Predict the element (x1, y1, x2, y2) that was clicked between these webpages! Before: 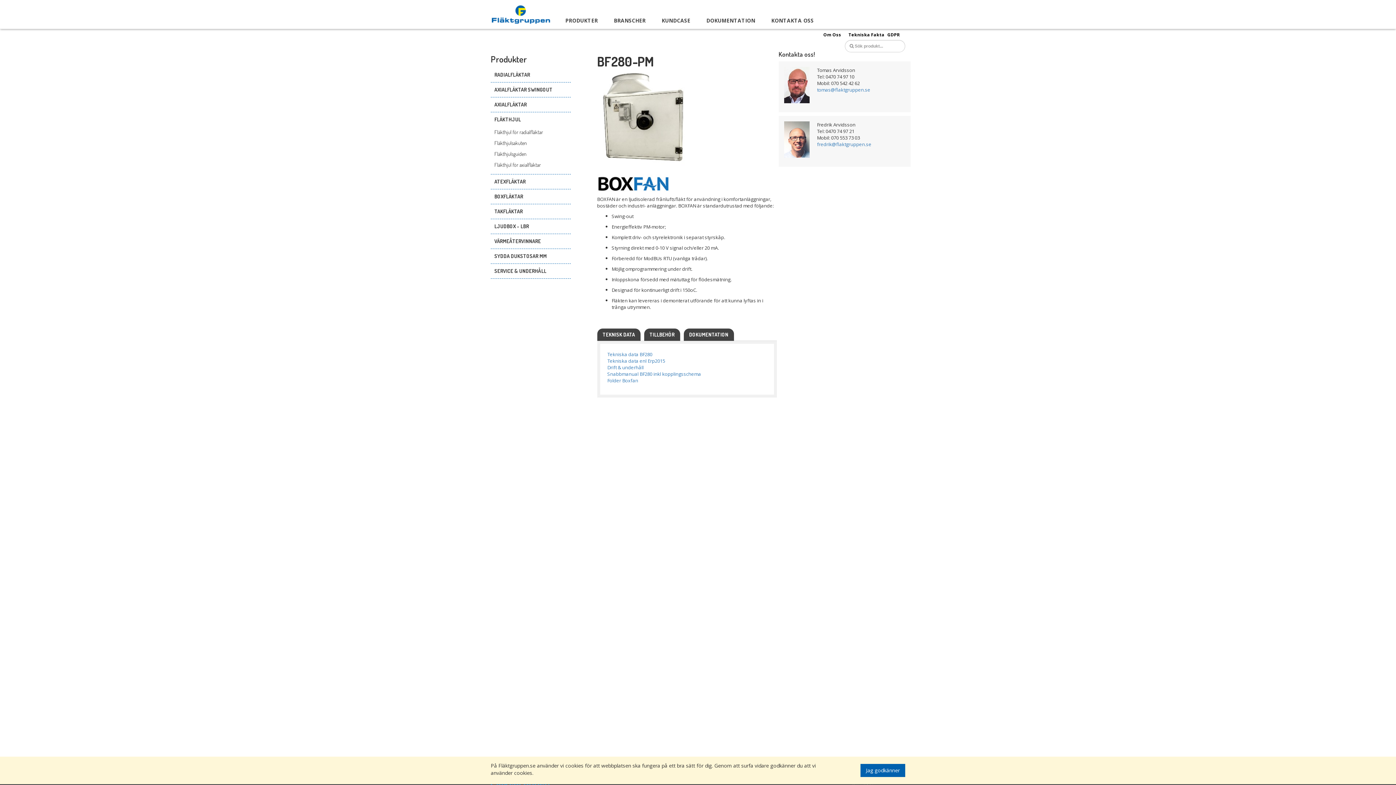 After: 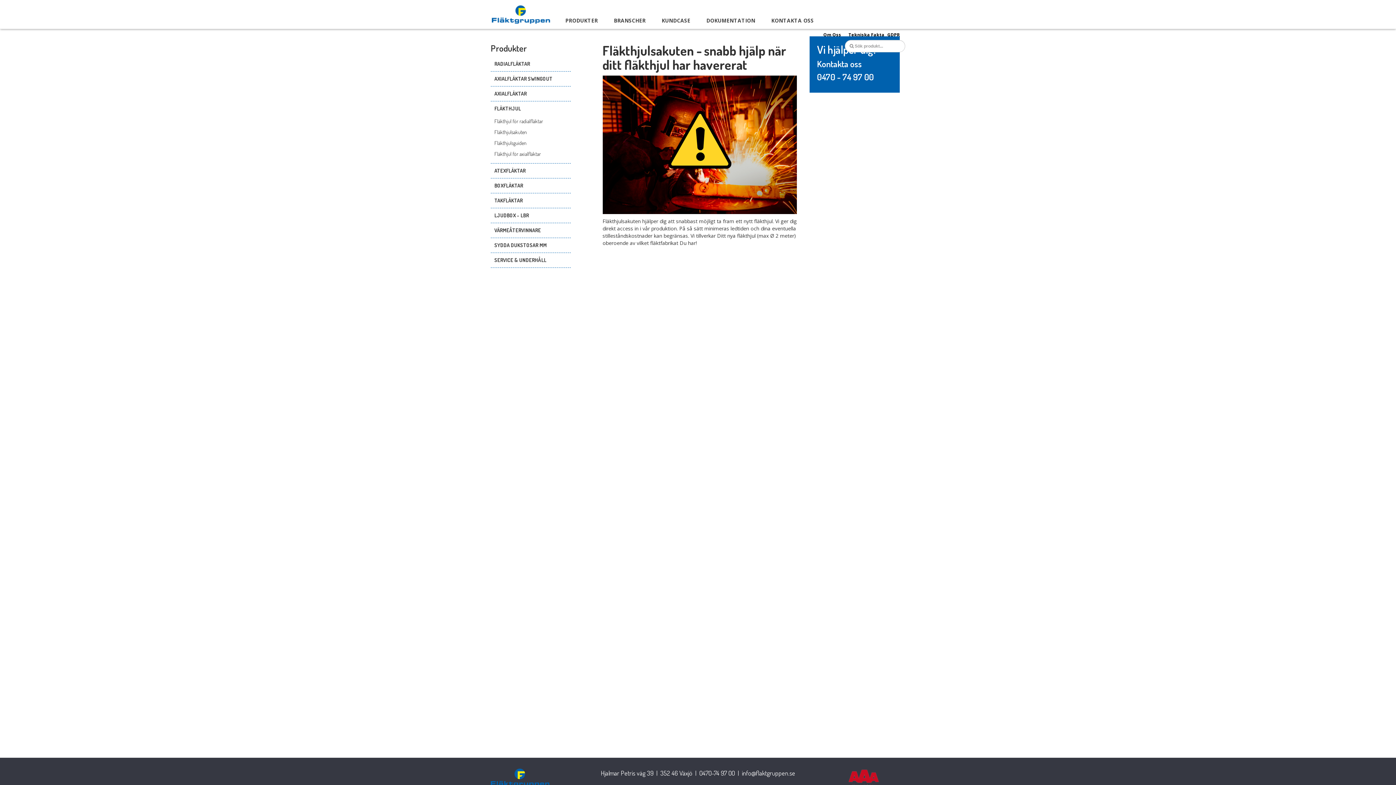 Action: bbox: (490, 137, 570, 148) label: Fläkthjulsakuten